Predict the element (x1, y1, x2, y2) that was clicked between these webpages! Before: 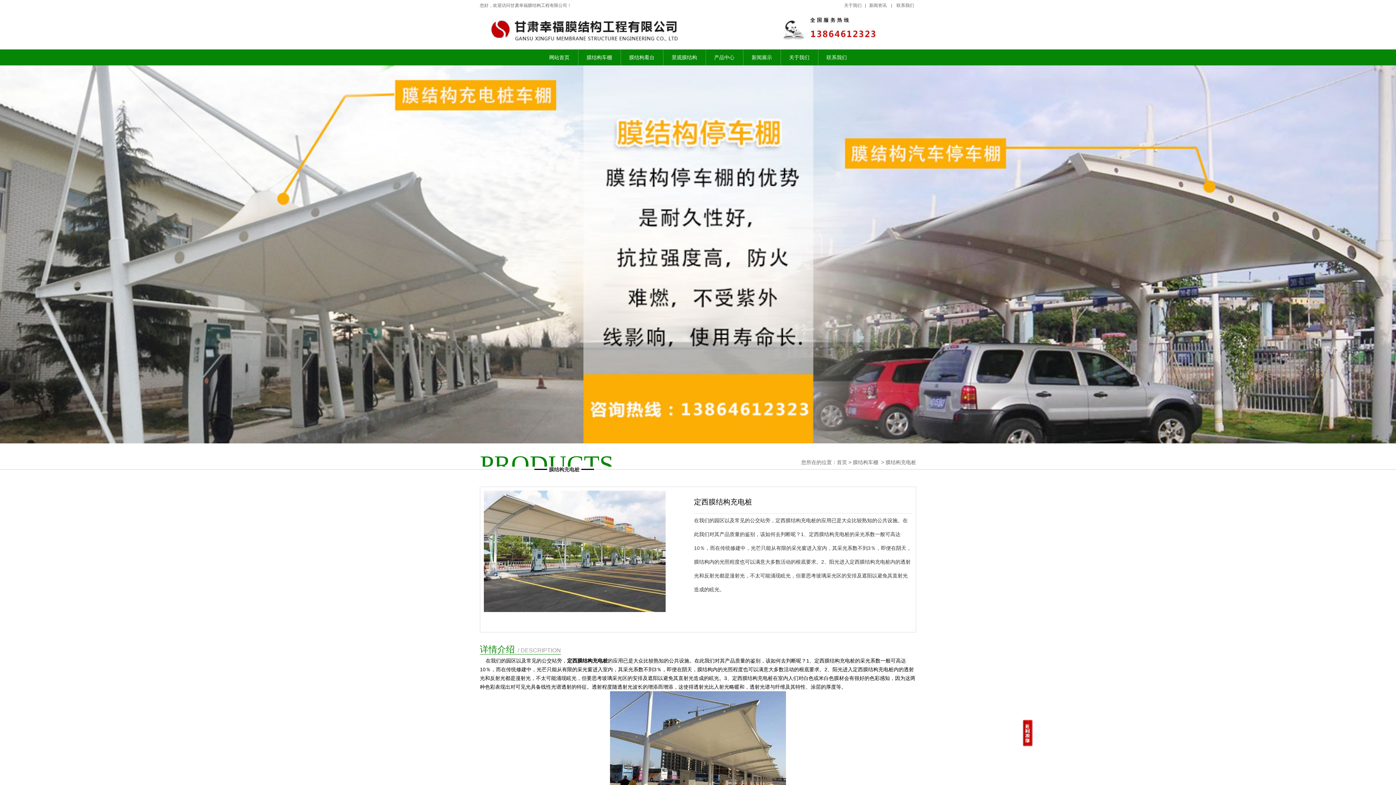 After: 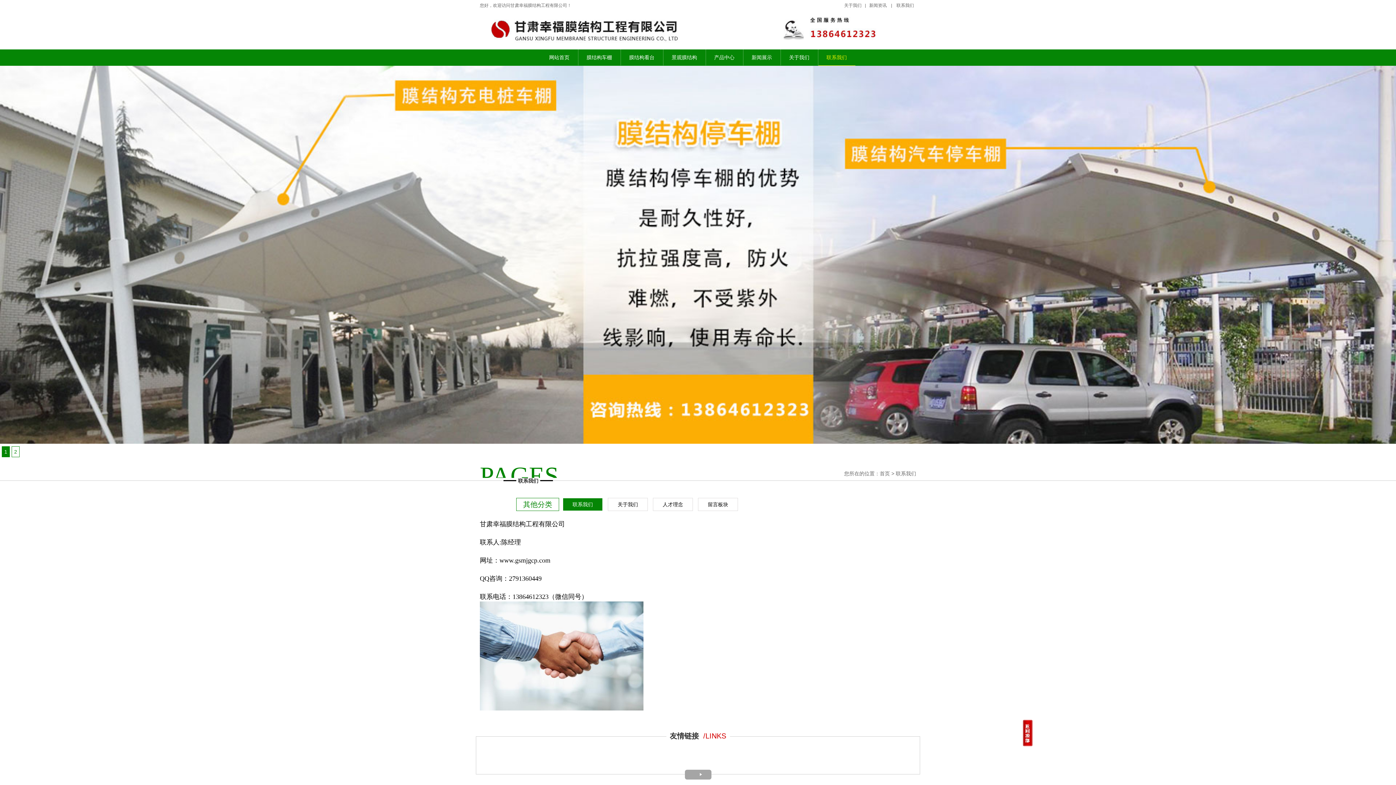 Action: bbox: (818, 49, 855, 65) label: 联系我们